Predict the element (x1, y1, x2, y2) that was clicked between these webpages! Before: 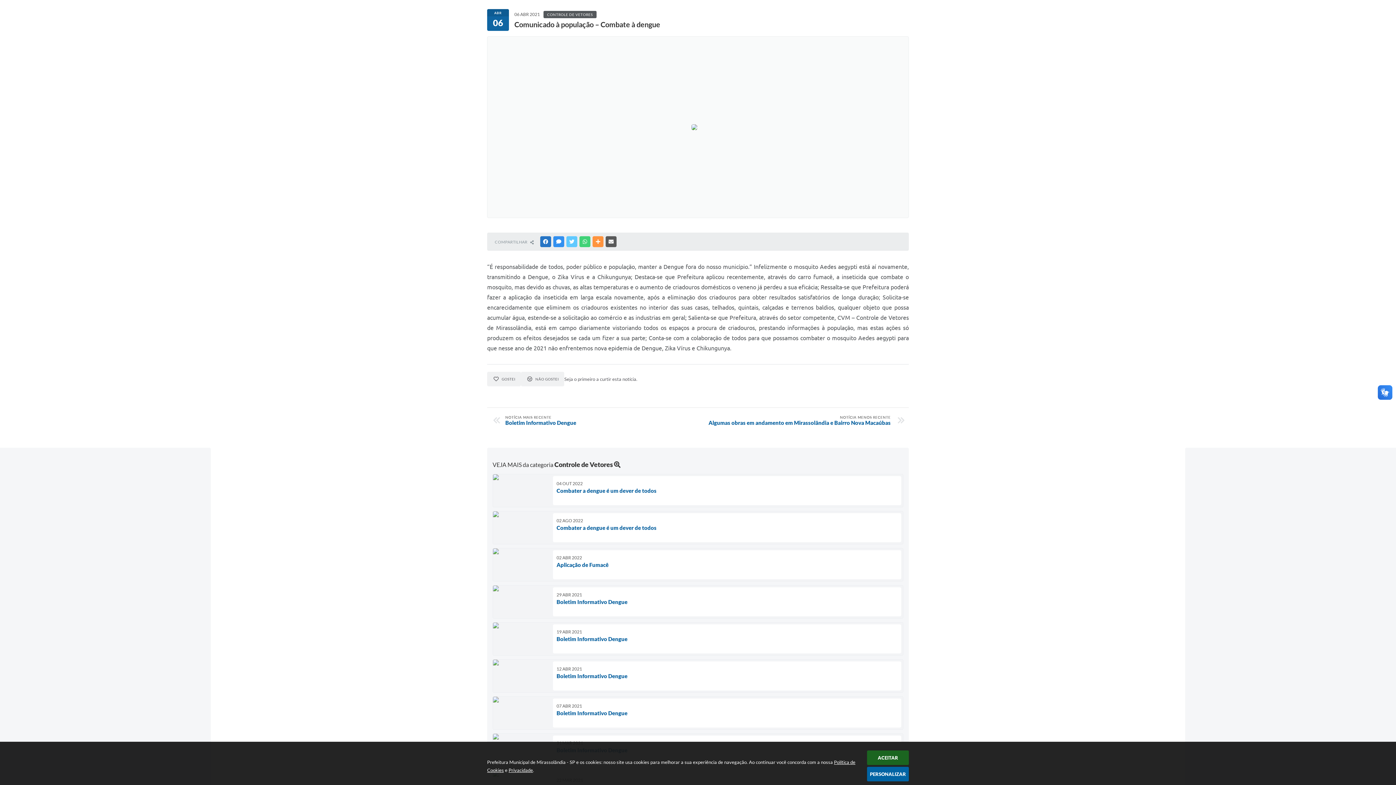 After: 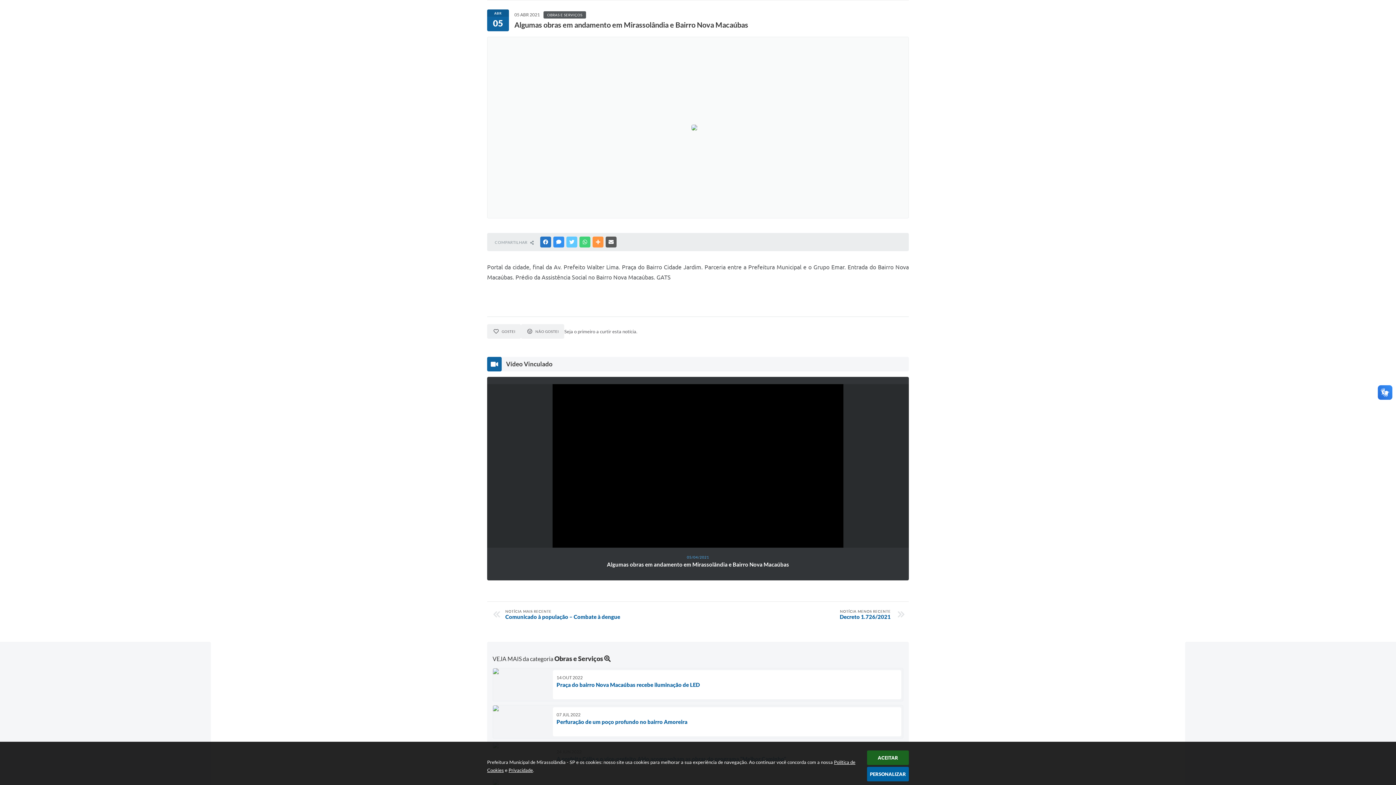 Action: label: NOTÍCIA MENOS RECENTE
Algumas obras em andamento em Mirassolândia e Bairro Nova Macaúbas bbox: (701, 415, 890, 426)